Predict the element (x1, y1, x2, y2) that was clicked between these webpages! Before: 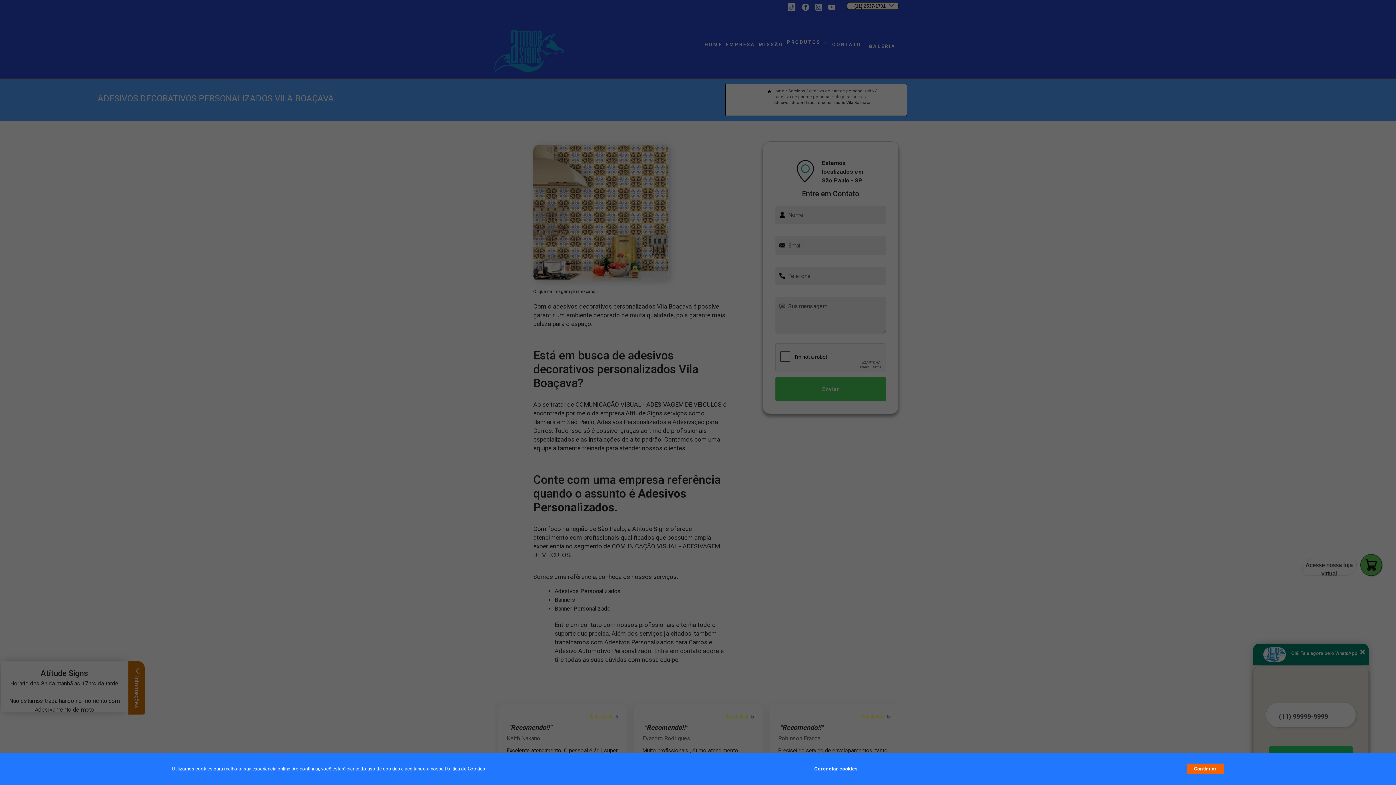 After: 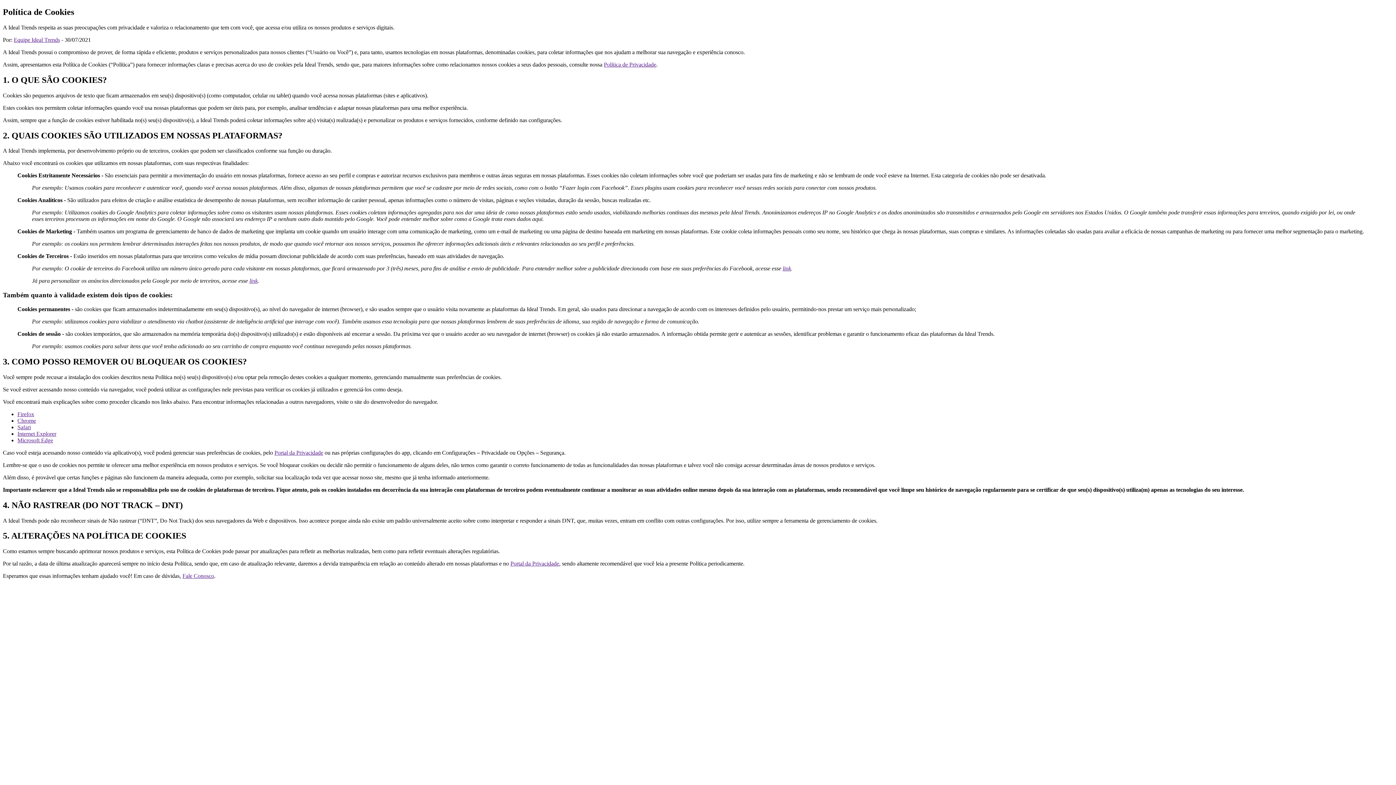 Action: bbox: (444, 766, 485, 772) label: Política de Cookies